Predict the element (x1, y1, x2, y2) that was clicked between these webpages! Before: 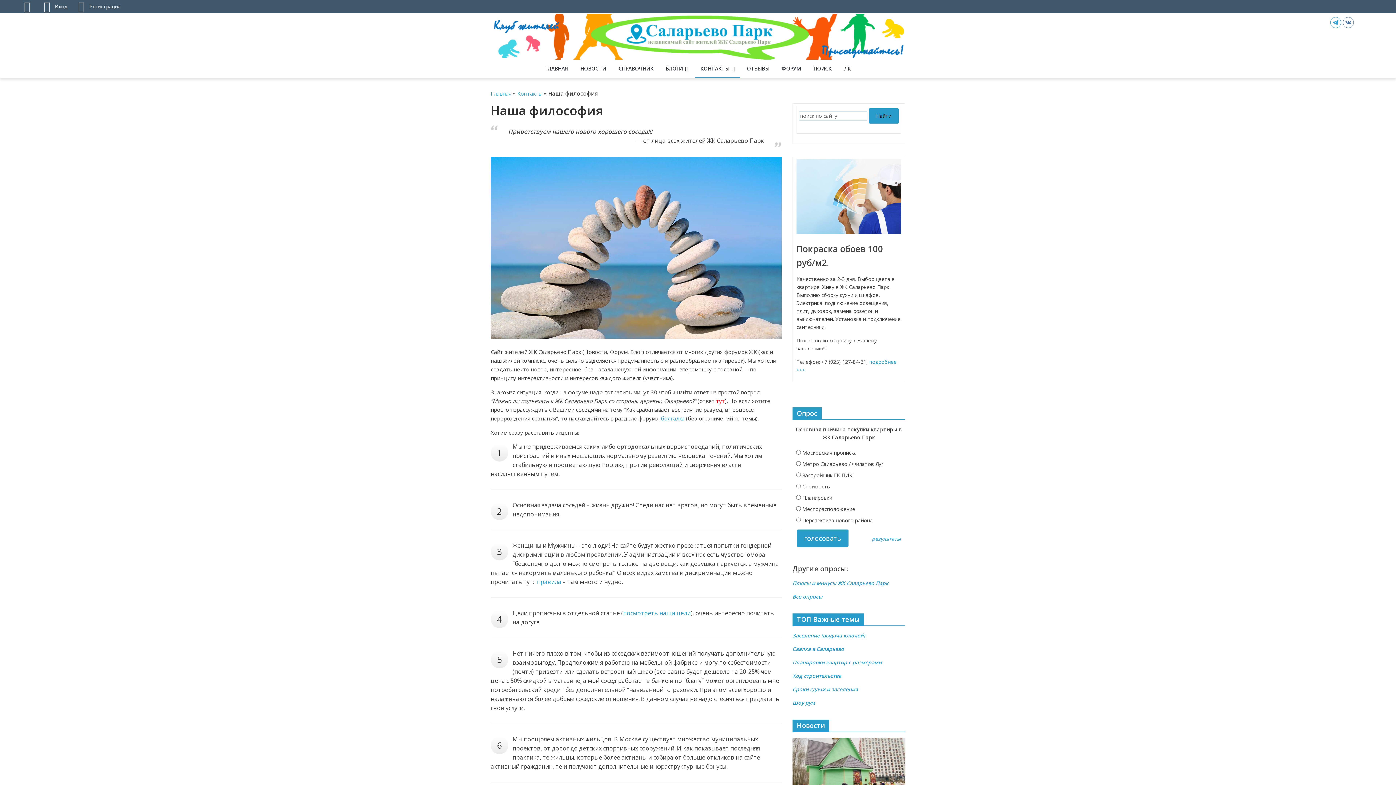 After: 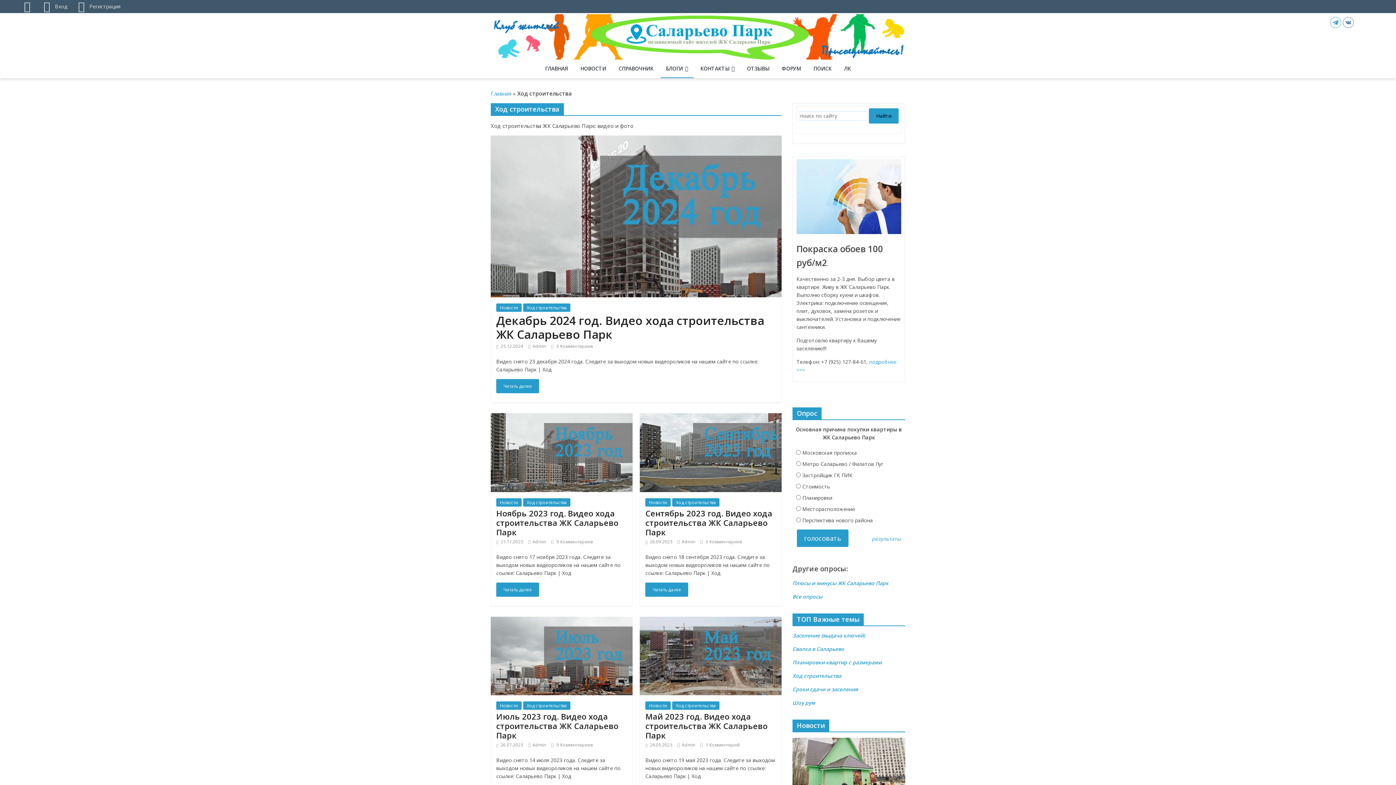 Action: bbox: (792, 672, 841, 679) label: Ход строительства